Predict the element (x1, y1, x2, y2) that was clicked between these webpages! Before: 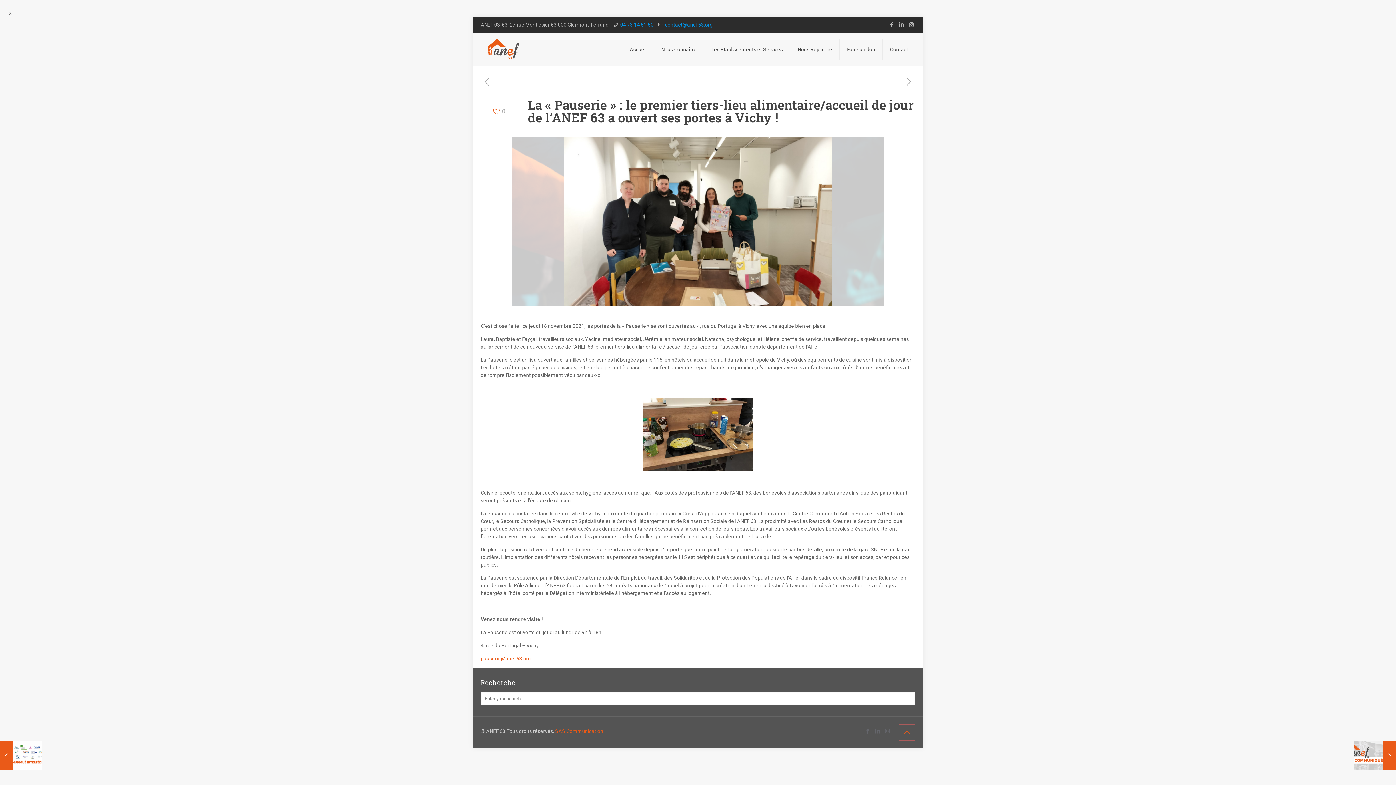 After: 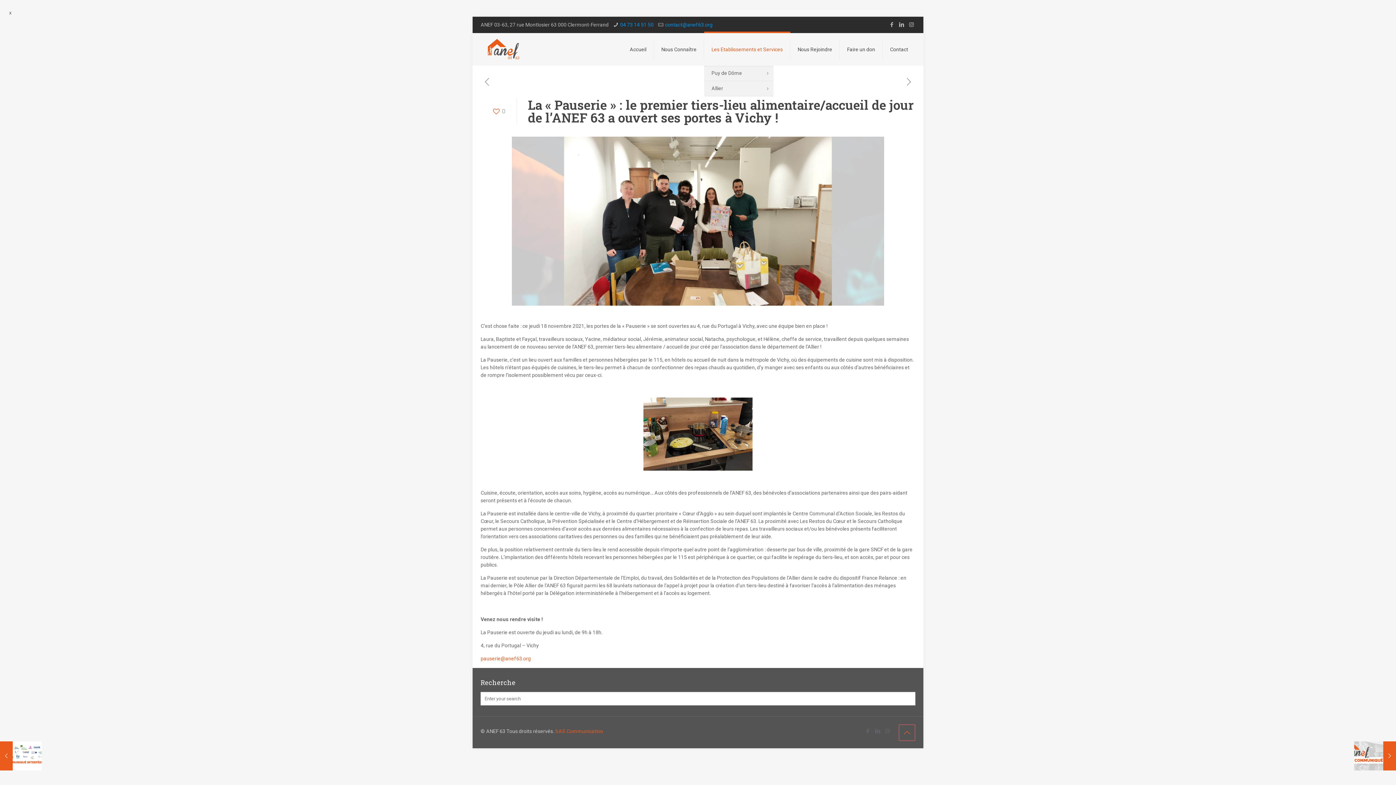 Action: label: Les Etablissements et Services bbox: (704, 33, 790, 65)